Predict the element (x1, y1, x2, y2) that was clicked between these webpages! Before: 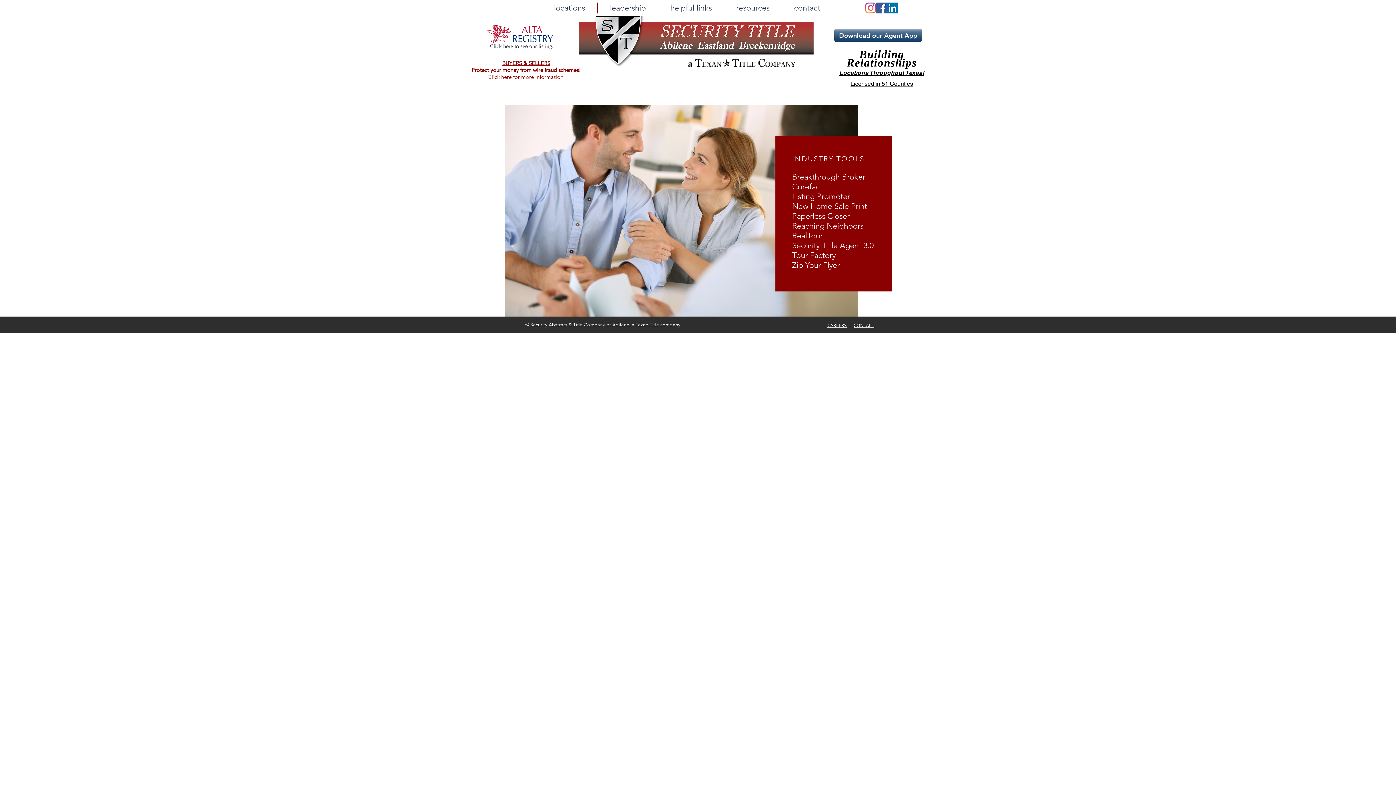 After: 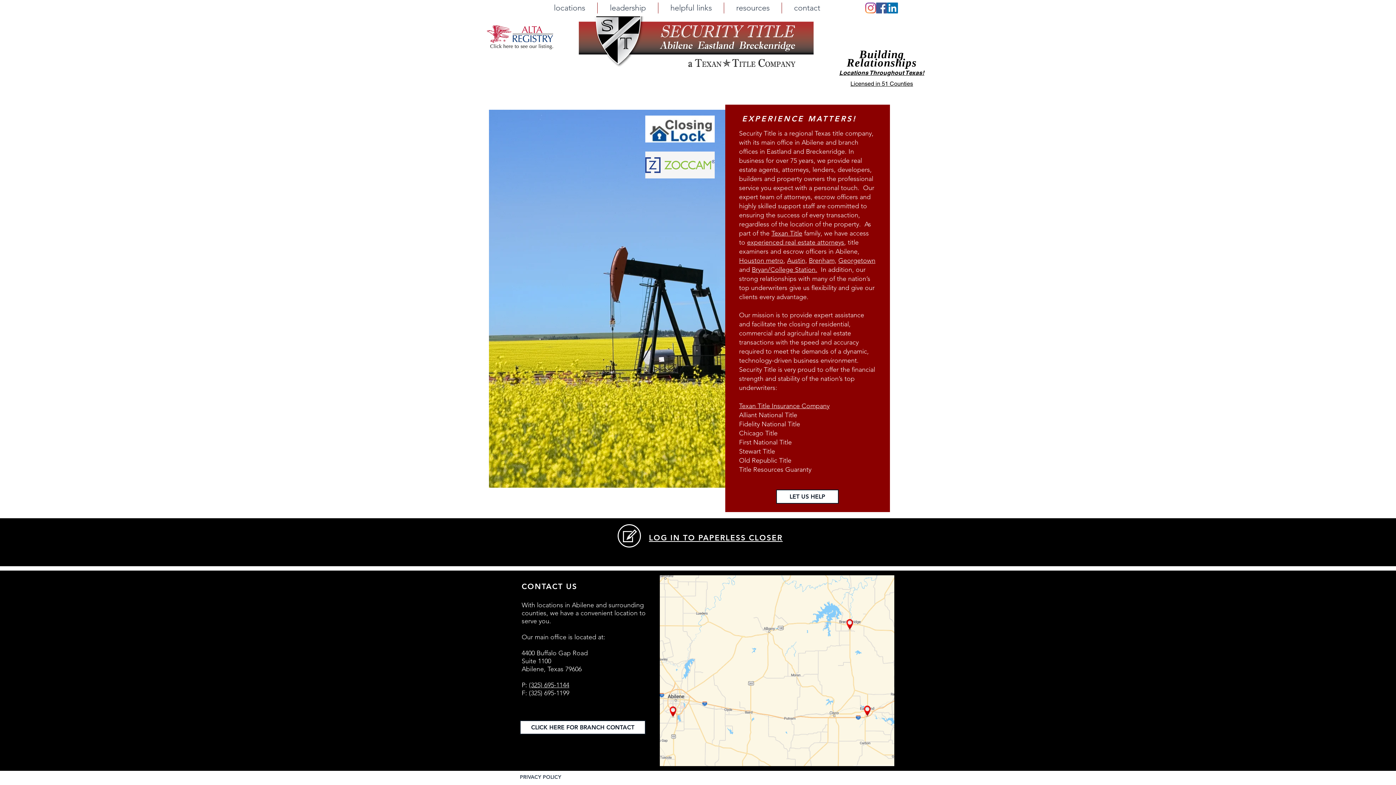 Action: bbox: (572, 16, 822, 68)